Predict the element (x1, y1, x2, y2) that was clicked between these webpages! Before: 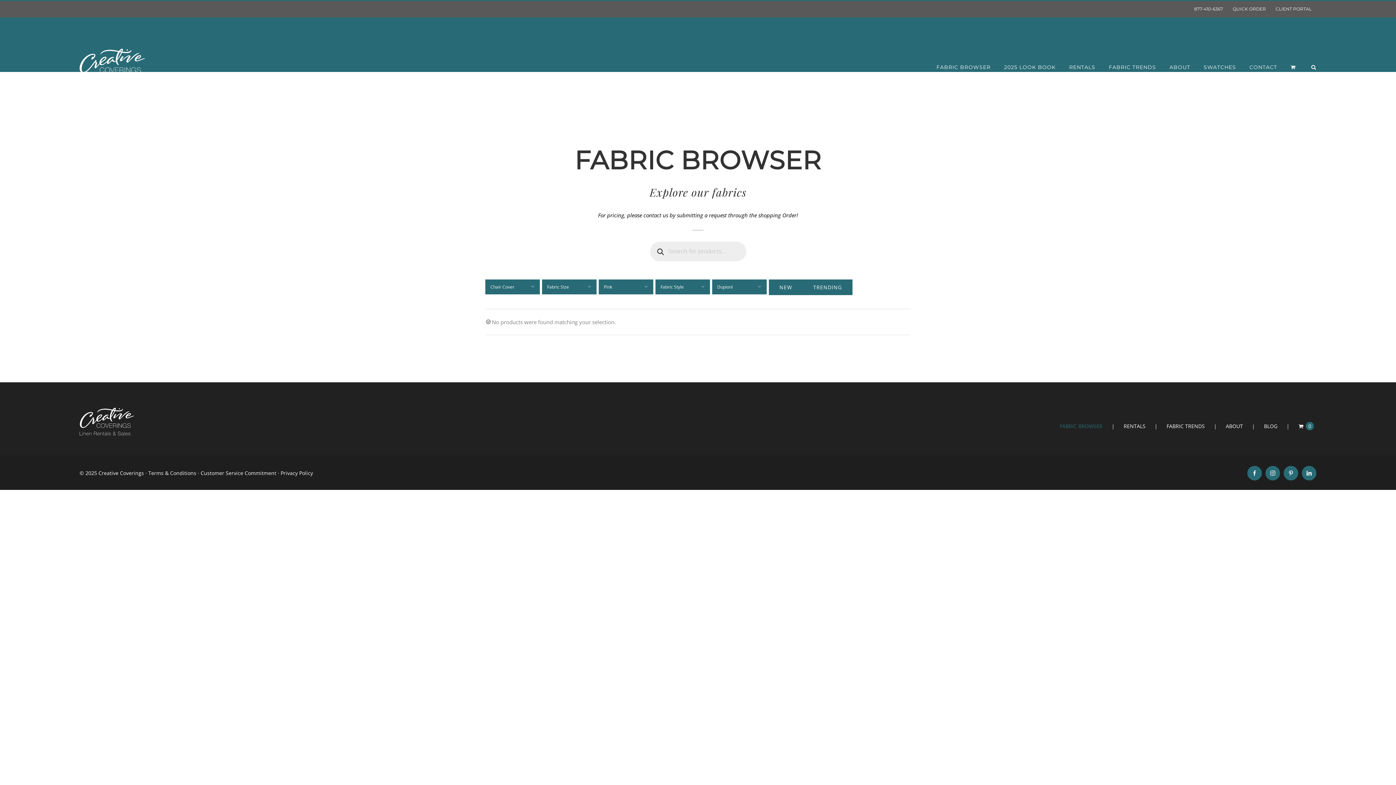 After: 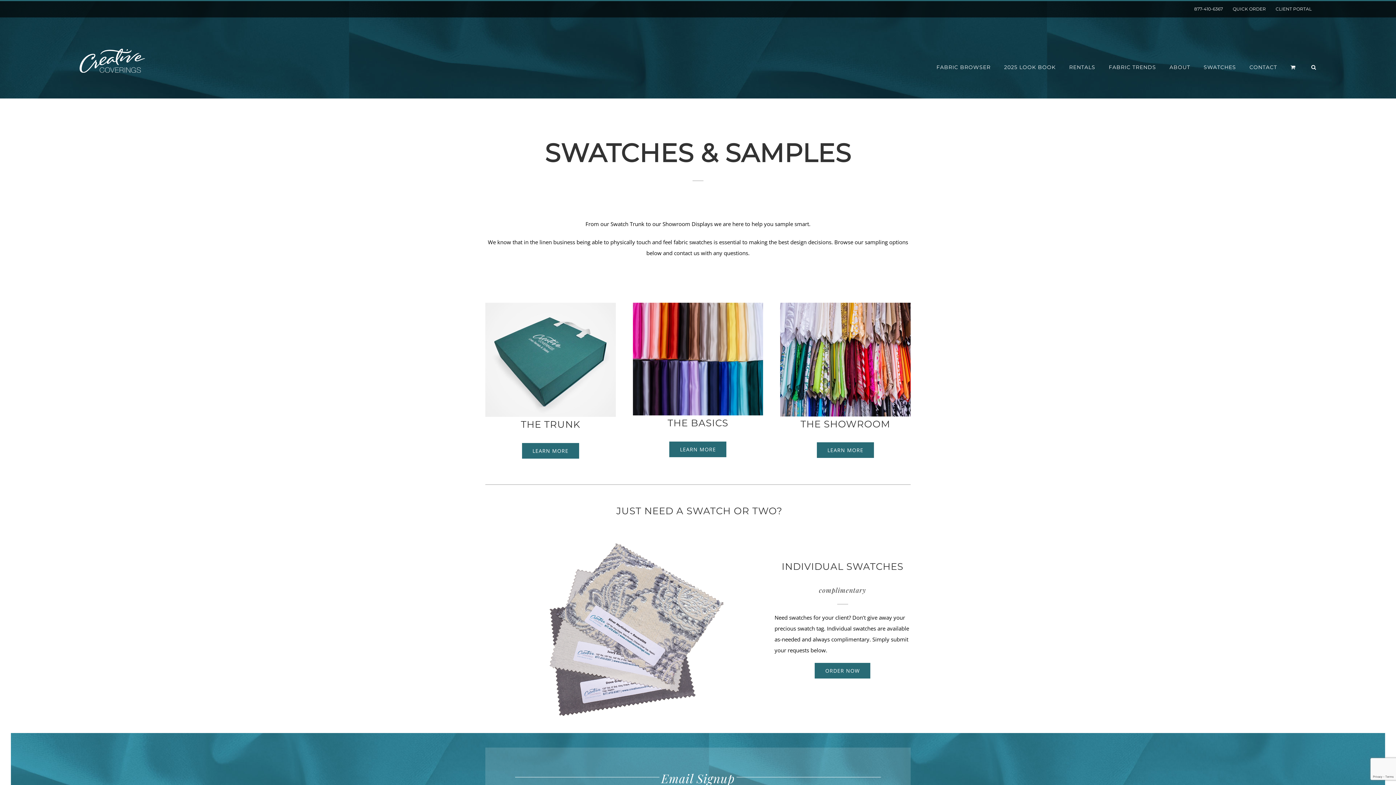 Action: label: SWATCHES bbox: (1204, 51, 1236, 82)